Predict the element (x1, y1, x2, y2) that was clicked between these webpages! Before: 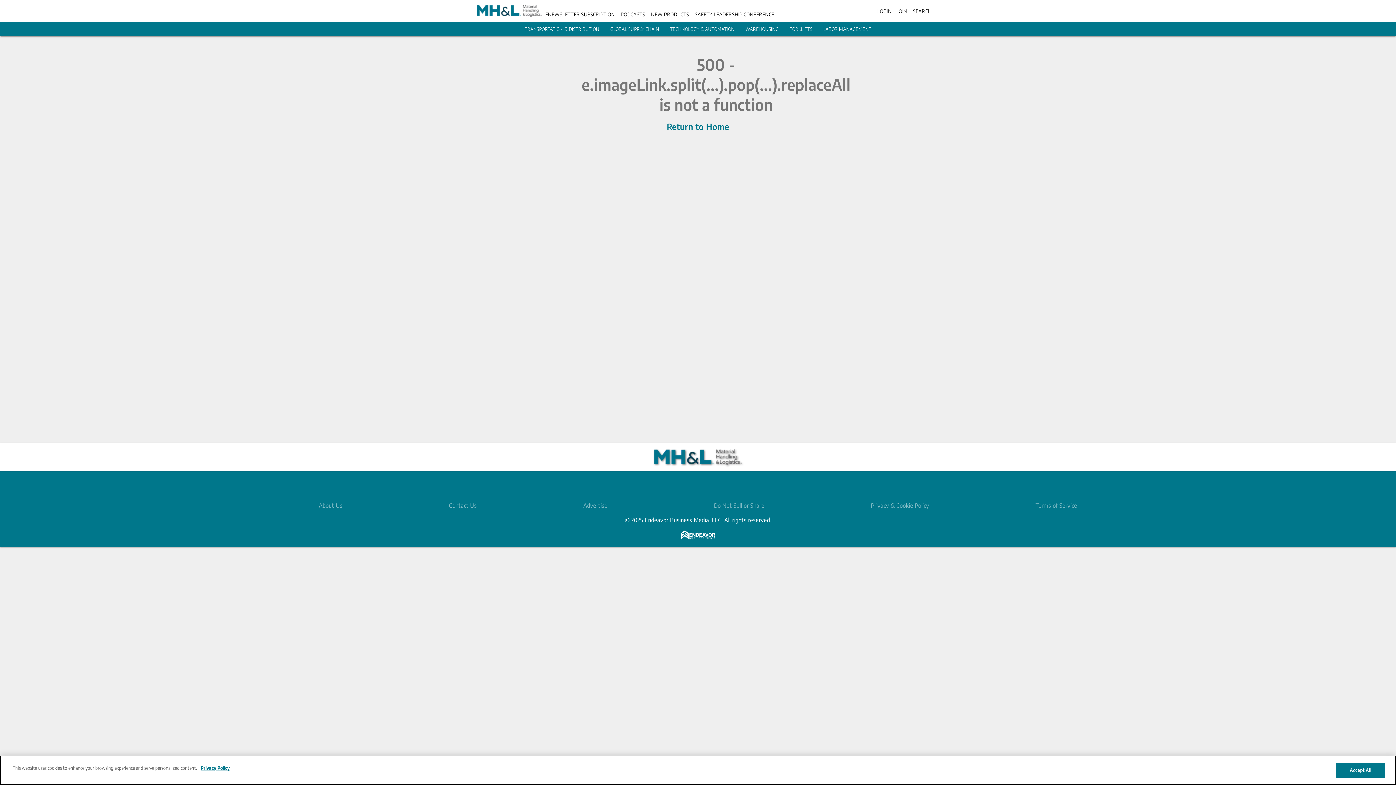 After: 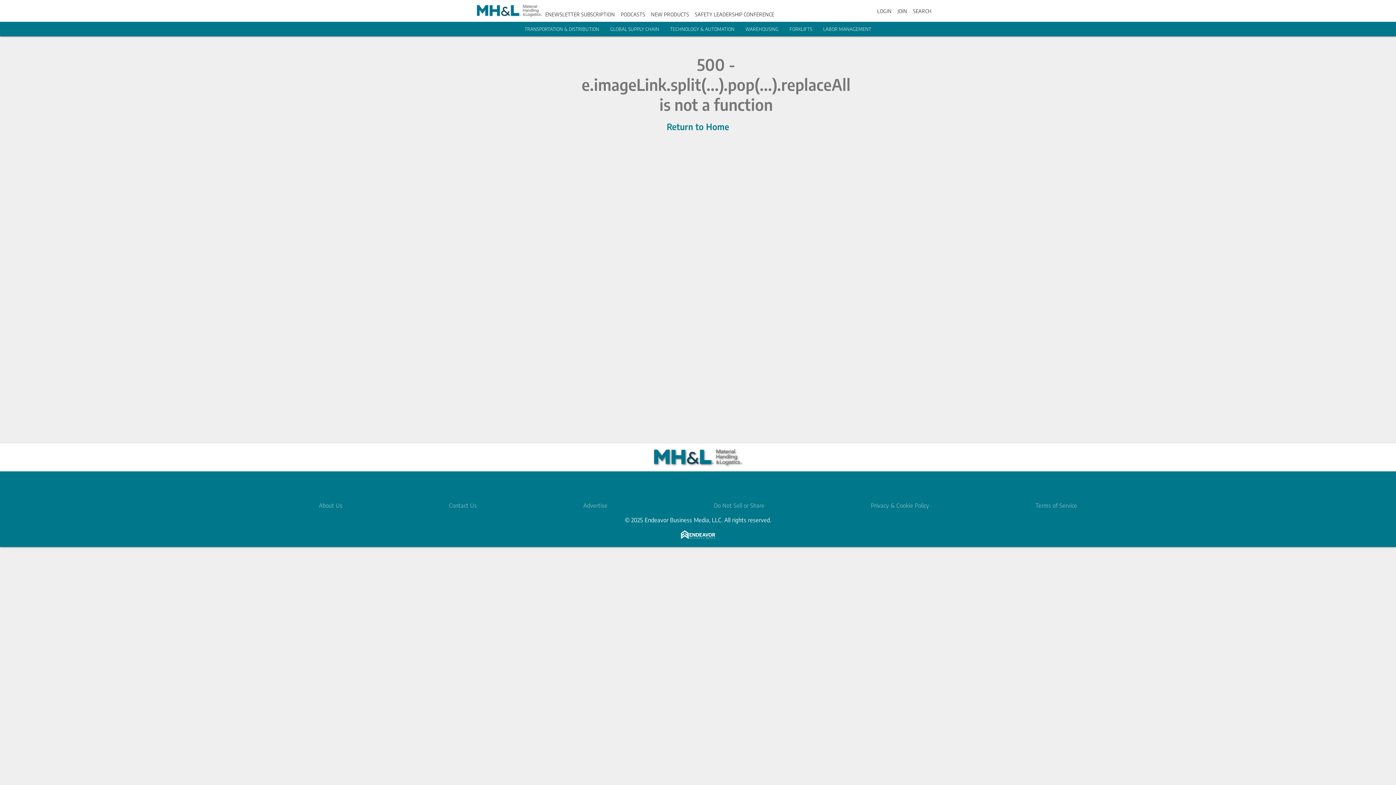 Action: label: LABOR MANAGEMENT bbox: (823, 26, 871, 32)